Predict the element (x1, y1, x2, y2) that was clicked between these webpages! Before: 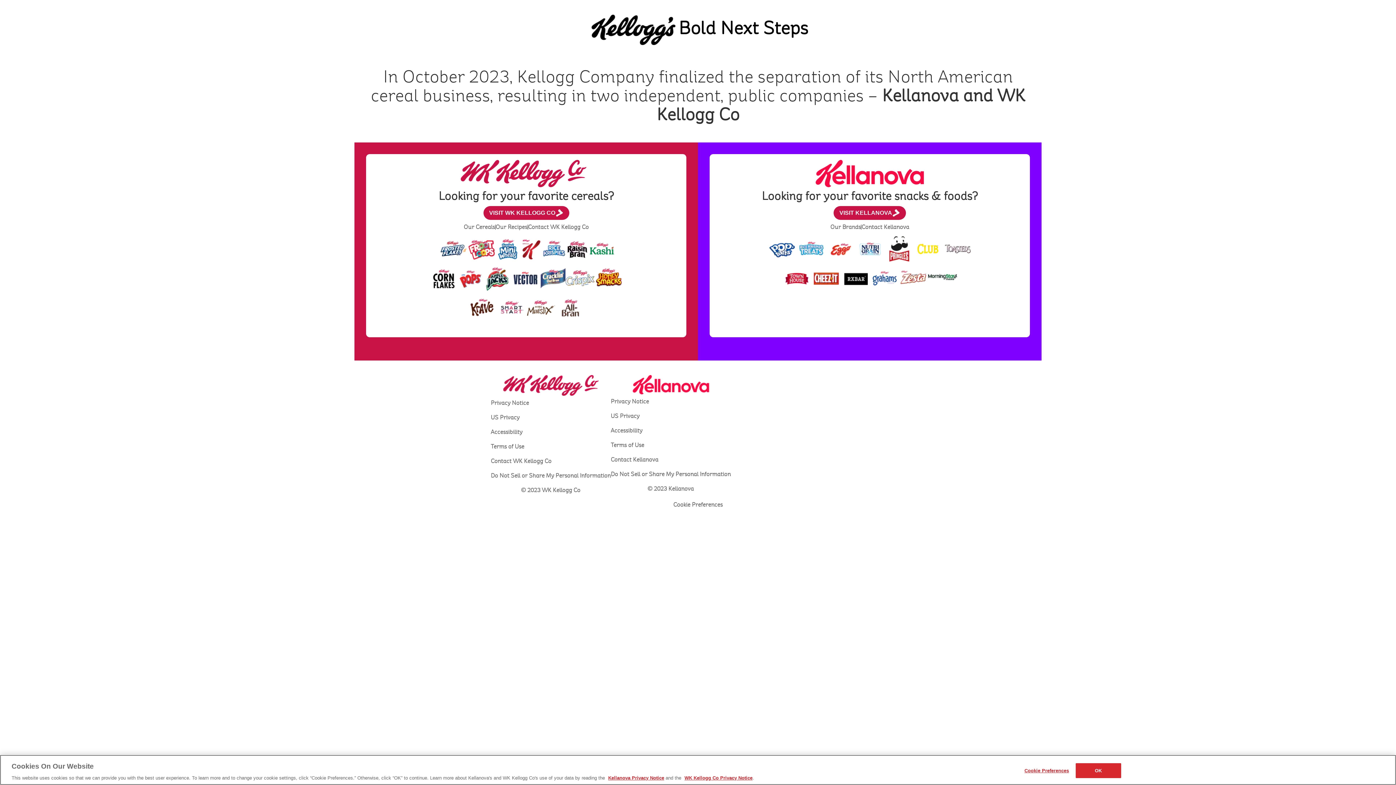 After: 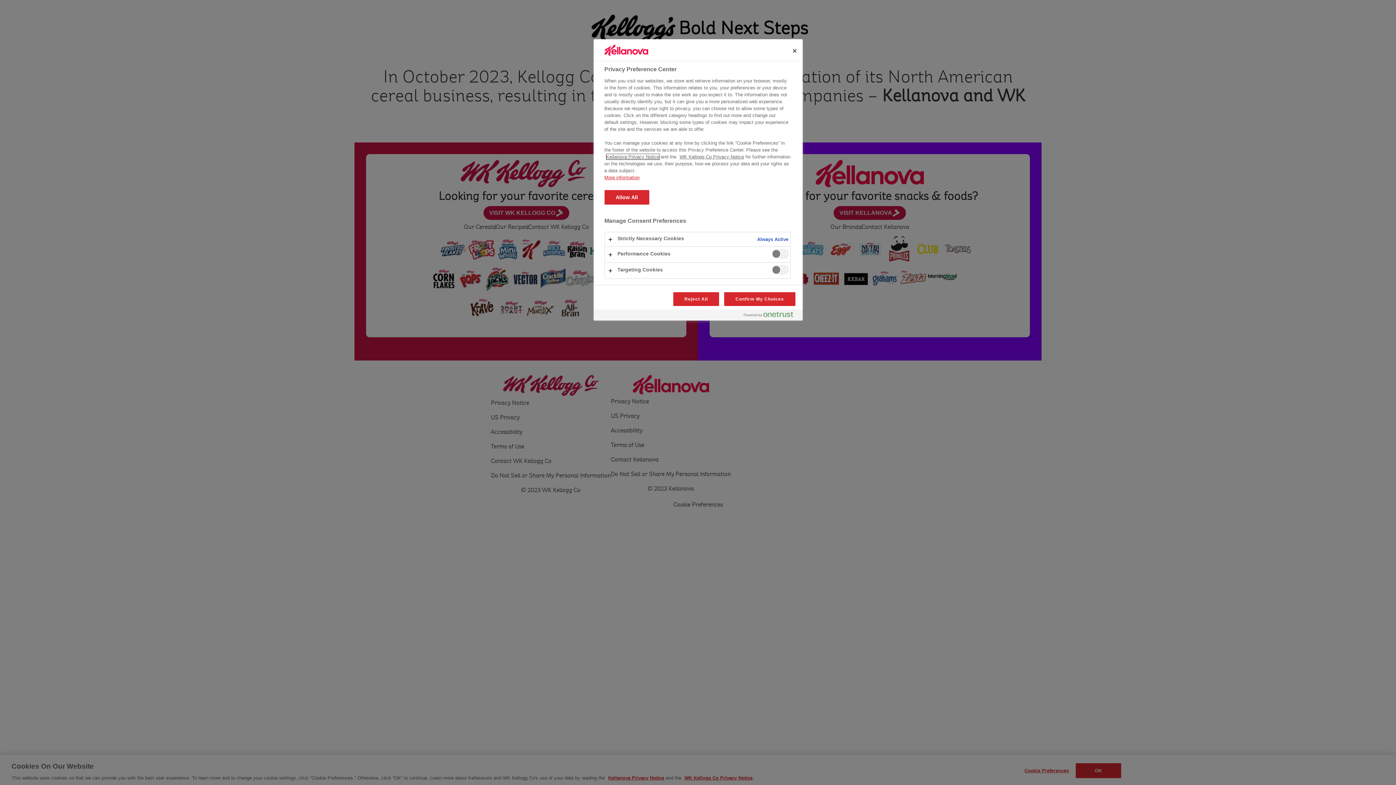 Action: bbox: (1024, 763, 1069, 778) label: Cookie Preferences